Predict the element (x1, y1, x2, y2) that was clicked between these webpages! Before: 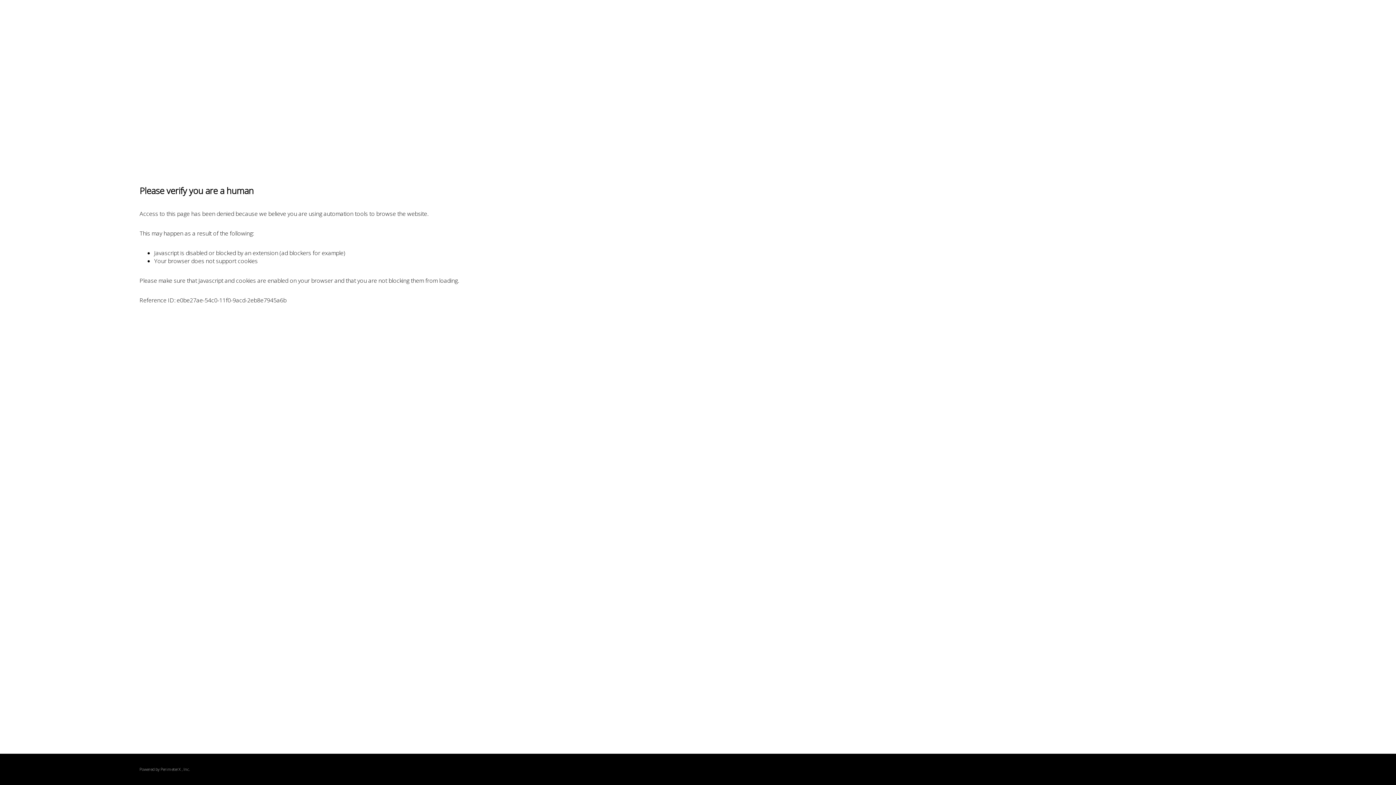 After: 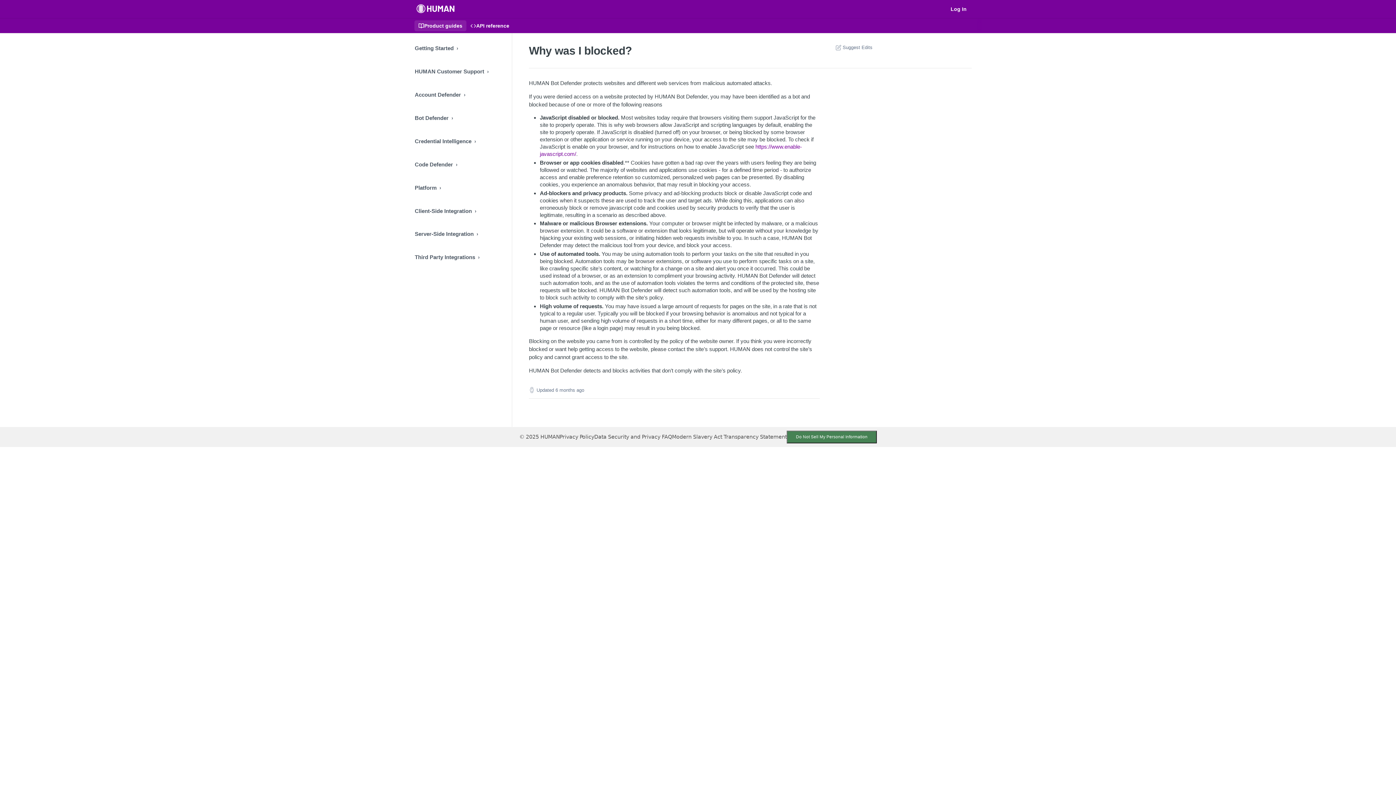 Action: label: PerimeterX bbox: (160, 767, 180, 772)